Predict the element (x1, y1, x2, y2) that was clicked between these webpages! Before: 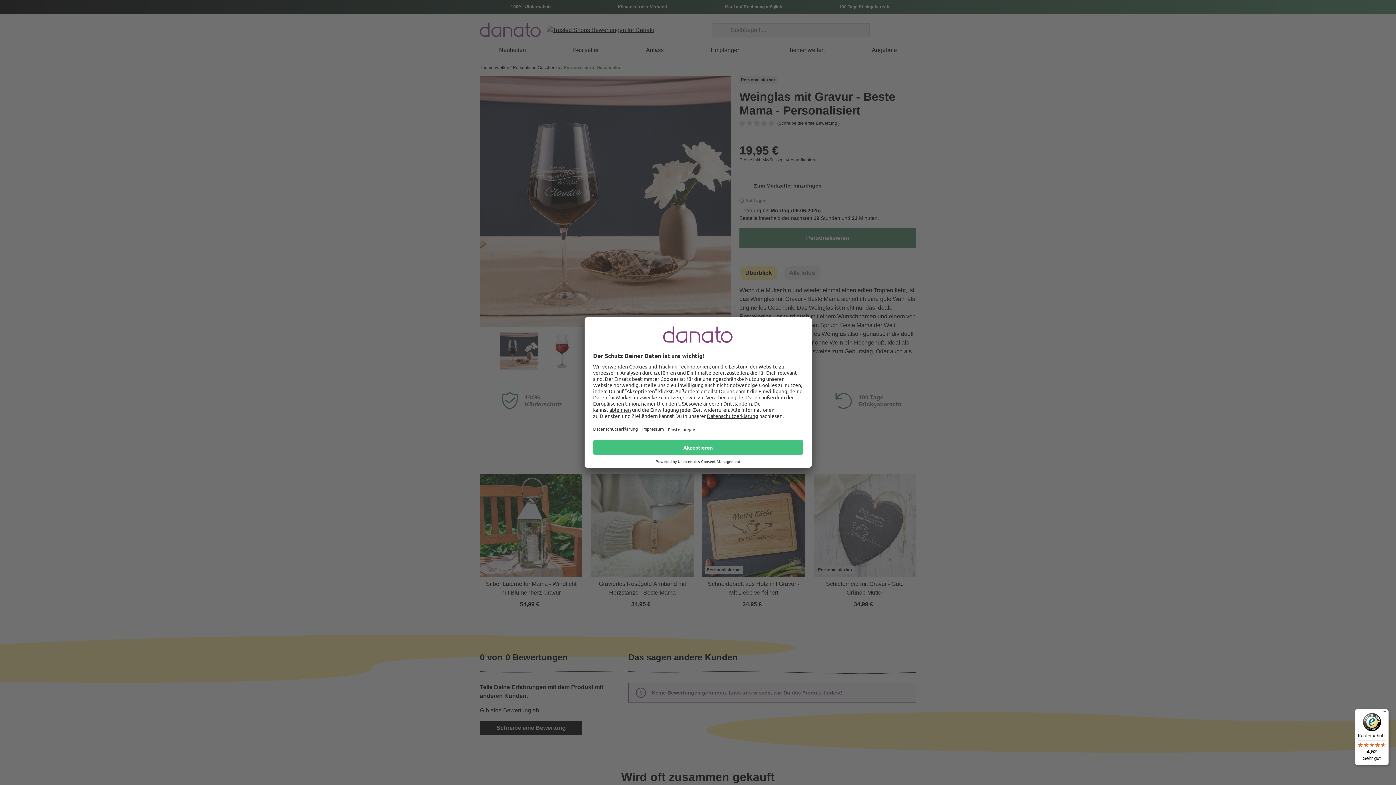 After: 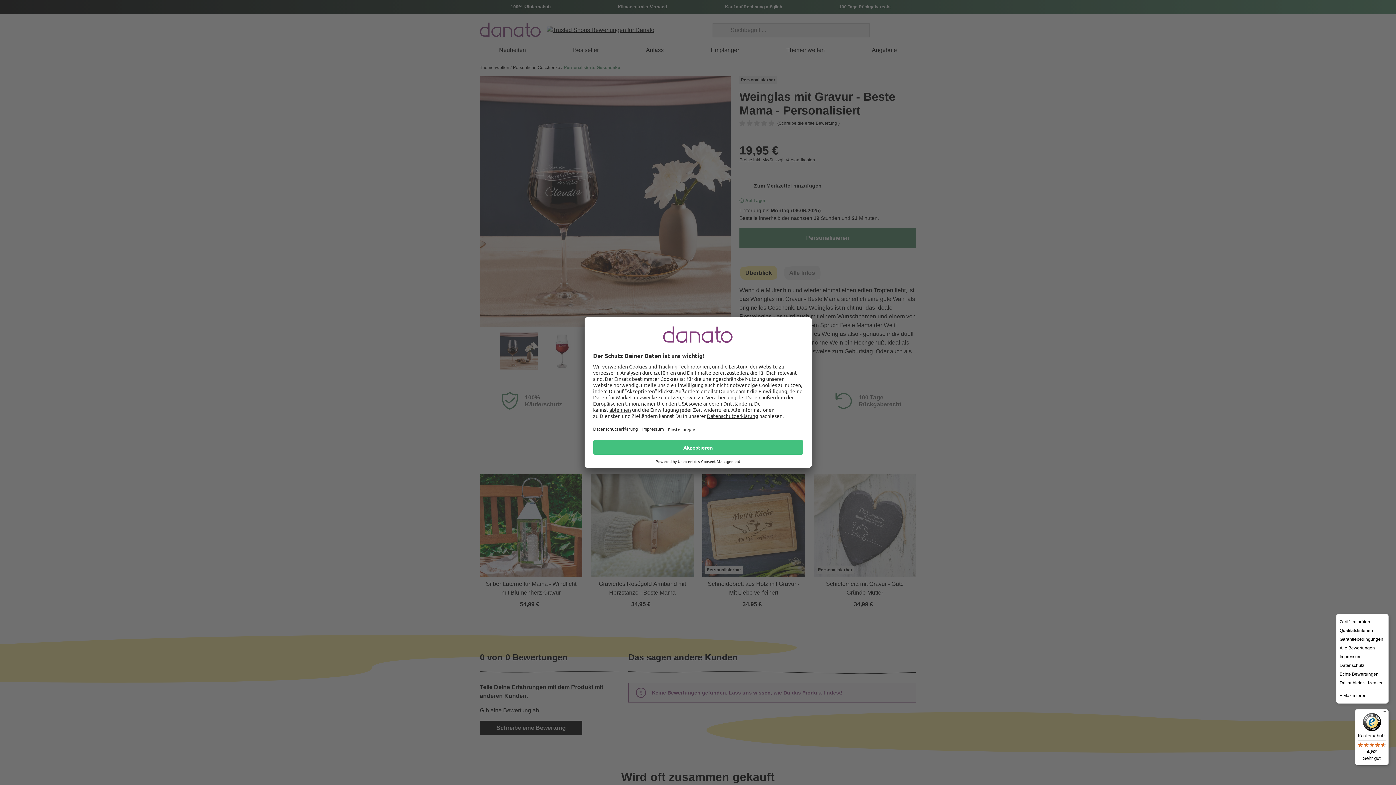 Action: bbox: (1380, 709, 1389, 718) label: Menü